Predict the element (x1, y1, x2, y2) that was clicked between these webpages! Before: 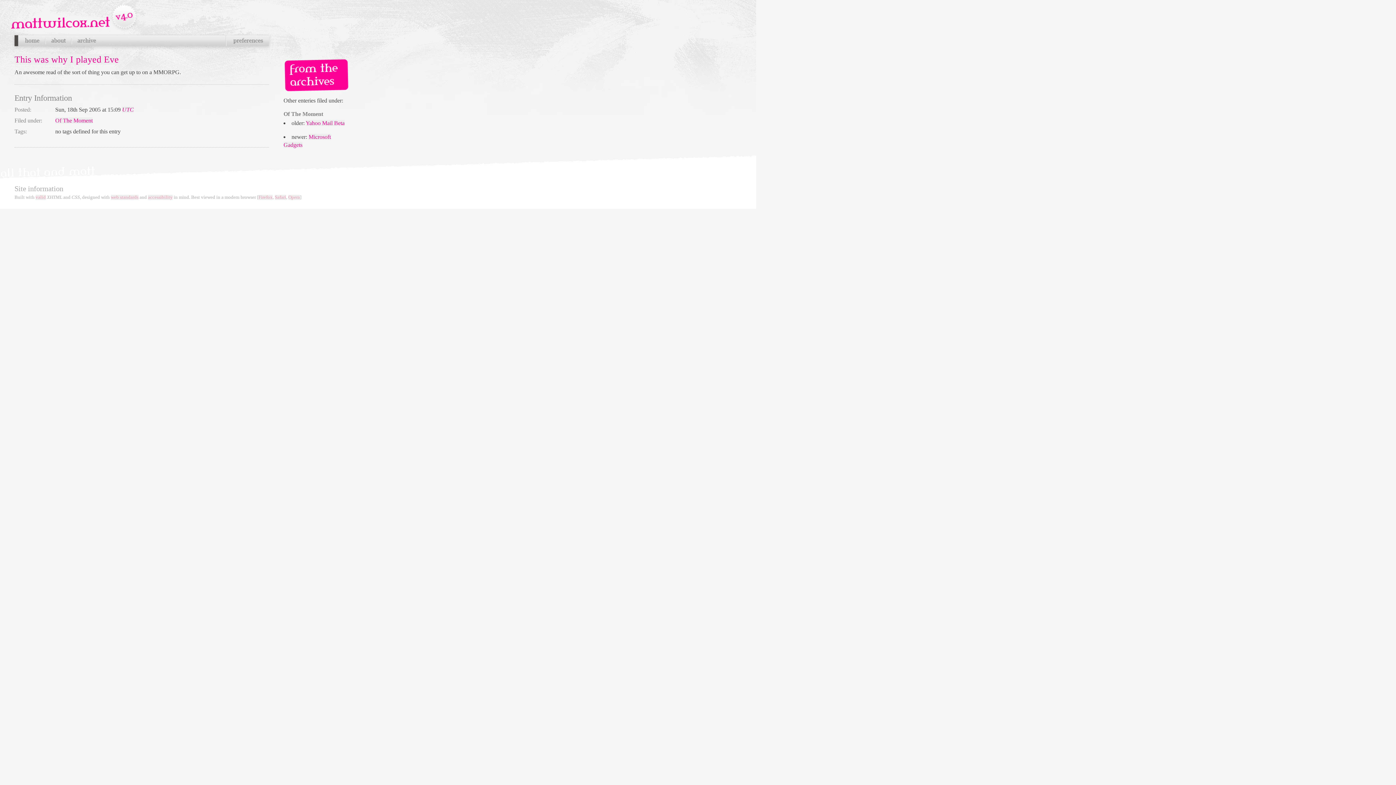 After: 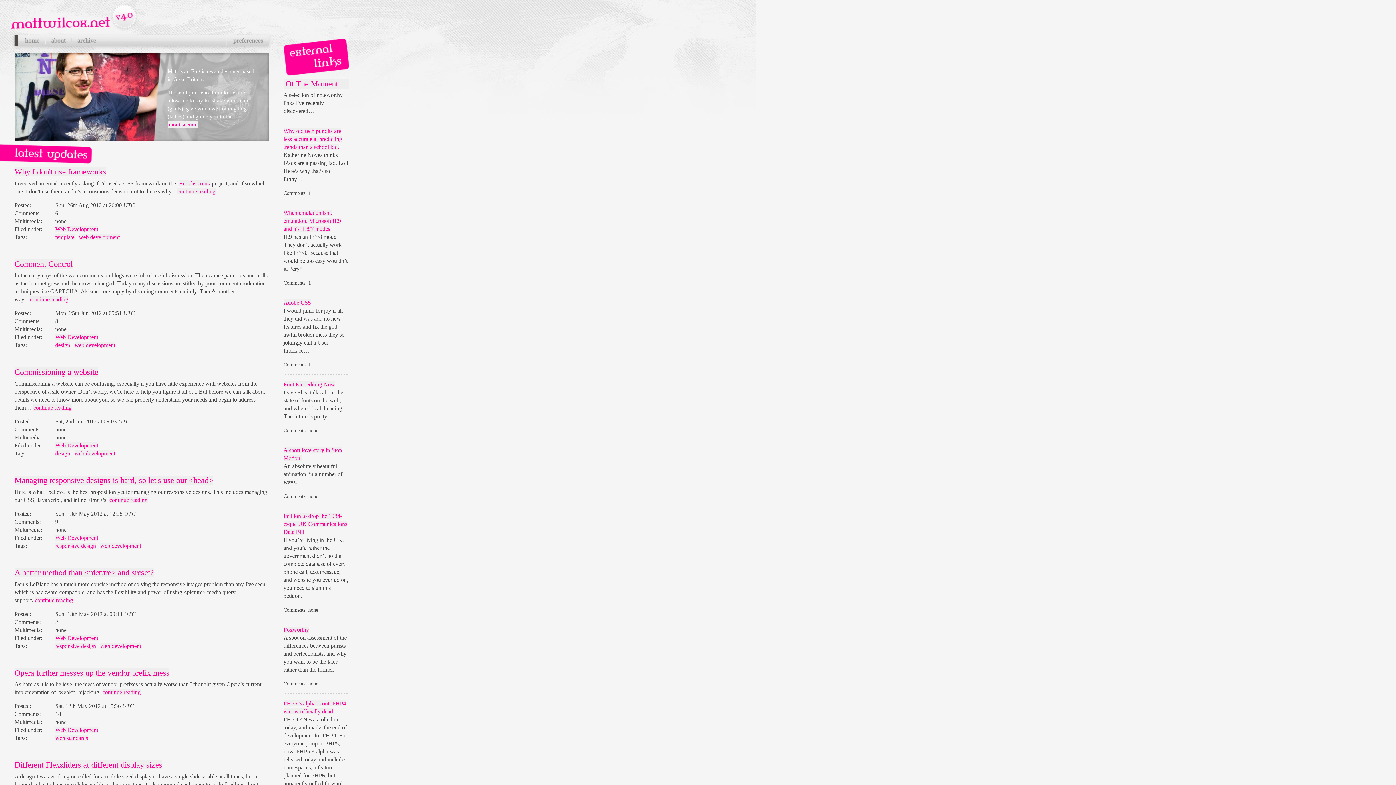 Action: label: Home bbox: (18, 35, 45, 46)